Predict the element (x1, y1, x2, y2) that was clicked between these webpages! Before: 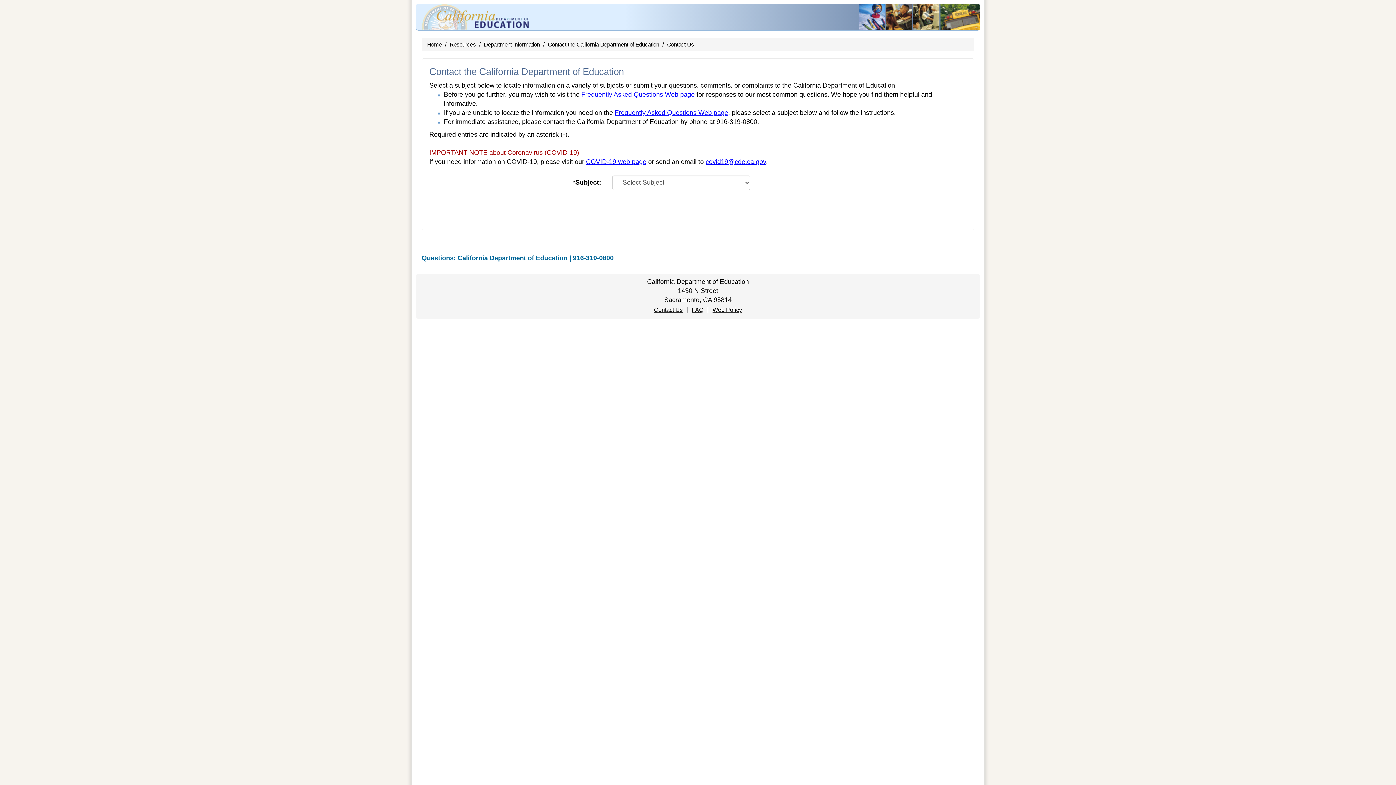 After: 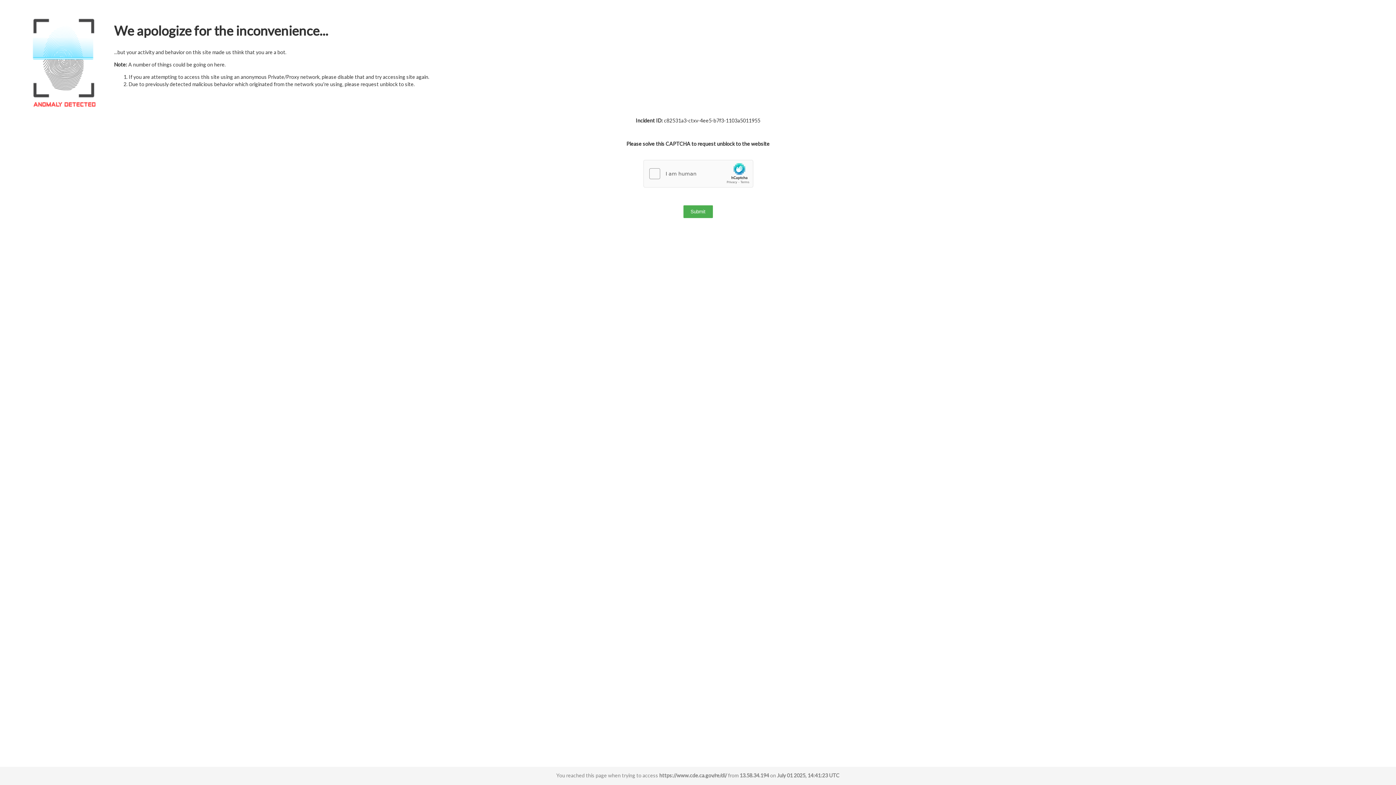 Action: bbox: (484, 41, 540, 47) label: Department Information